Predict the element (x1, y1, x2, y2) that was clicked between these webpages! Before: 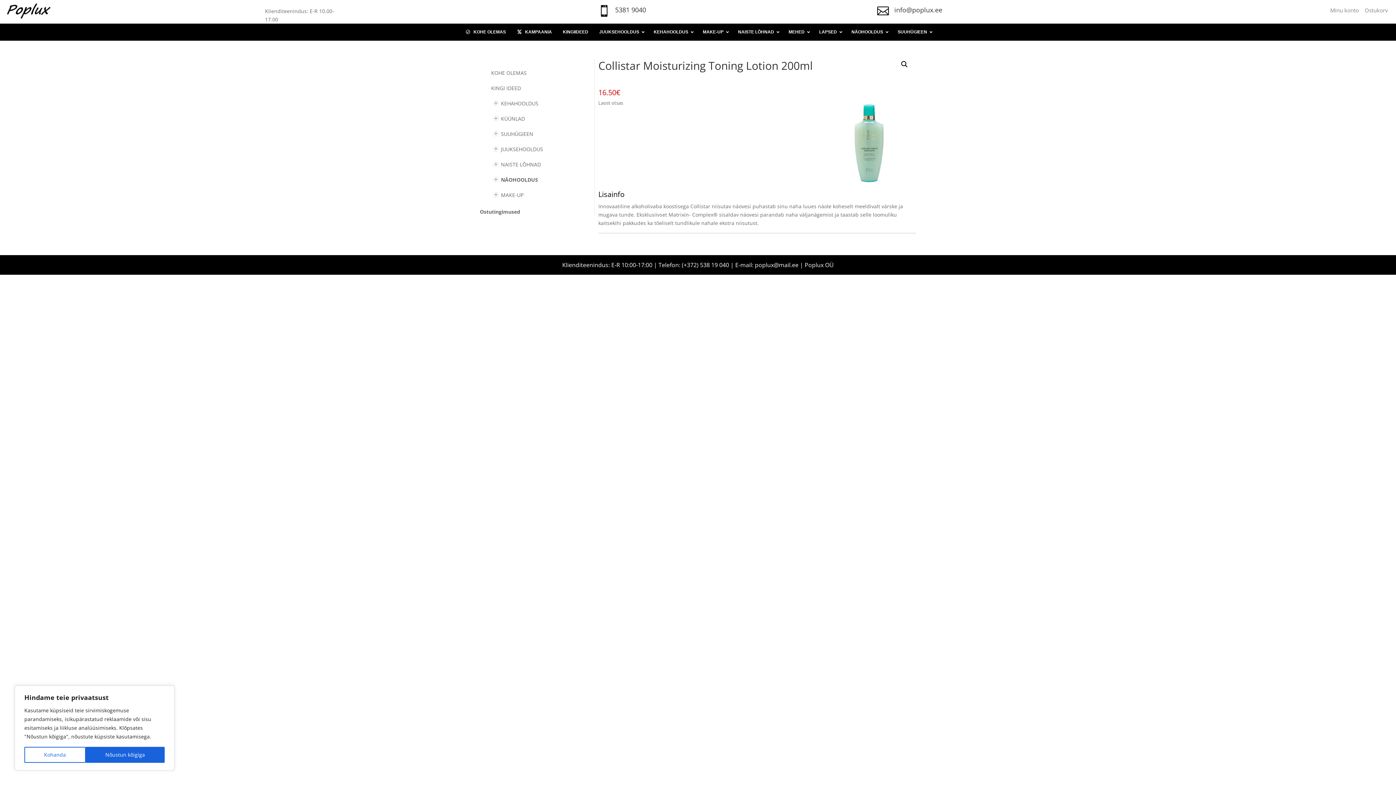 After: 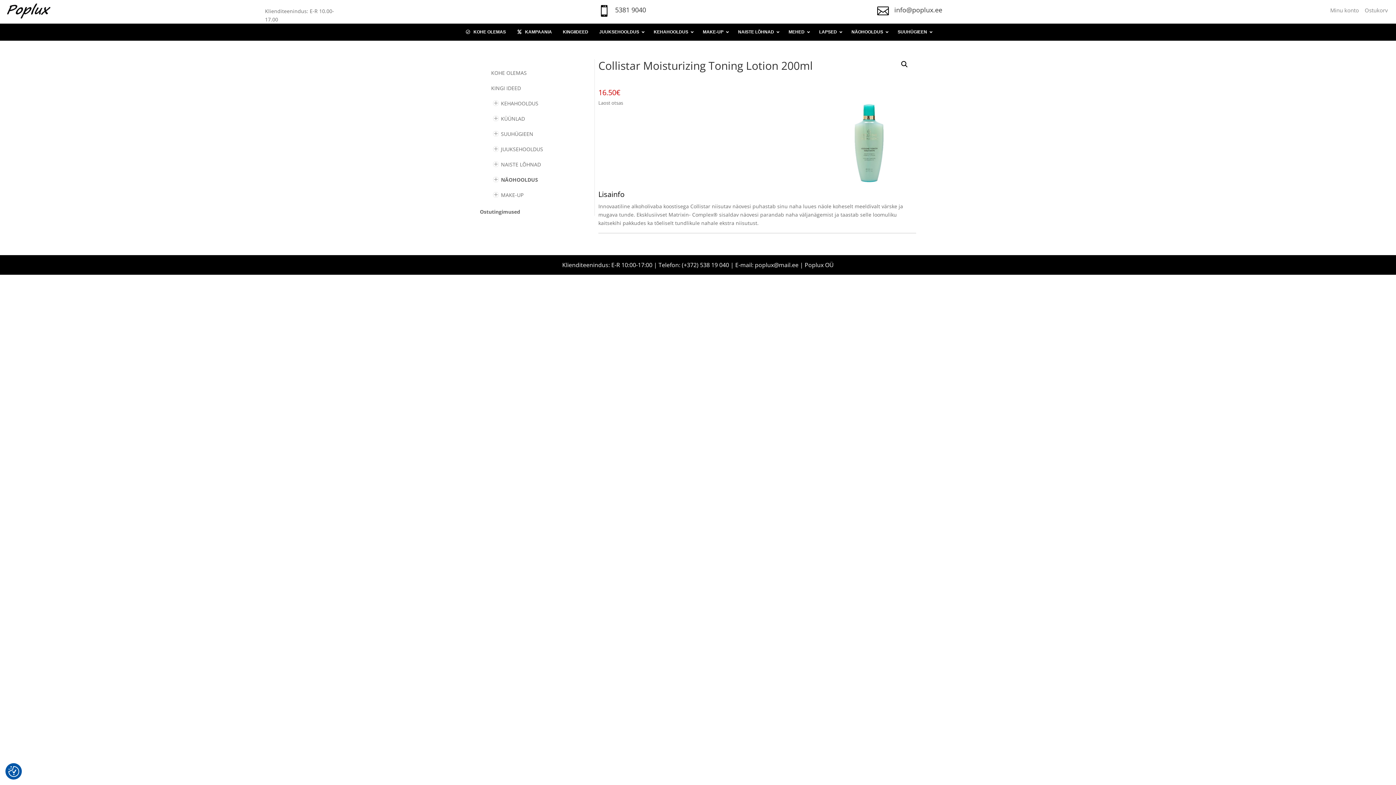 Action: label: Nõustun kõigiga bbox: (85, 747, 164, 763)